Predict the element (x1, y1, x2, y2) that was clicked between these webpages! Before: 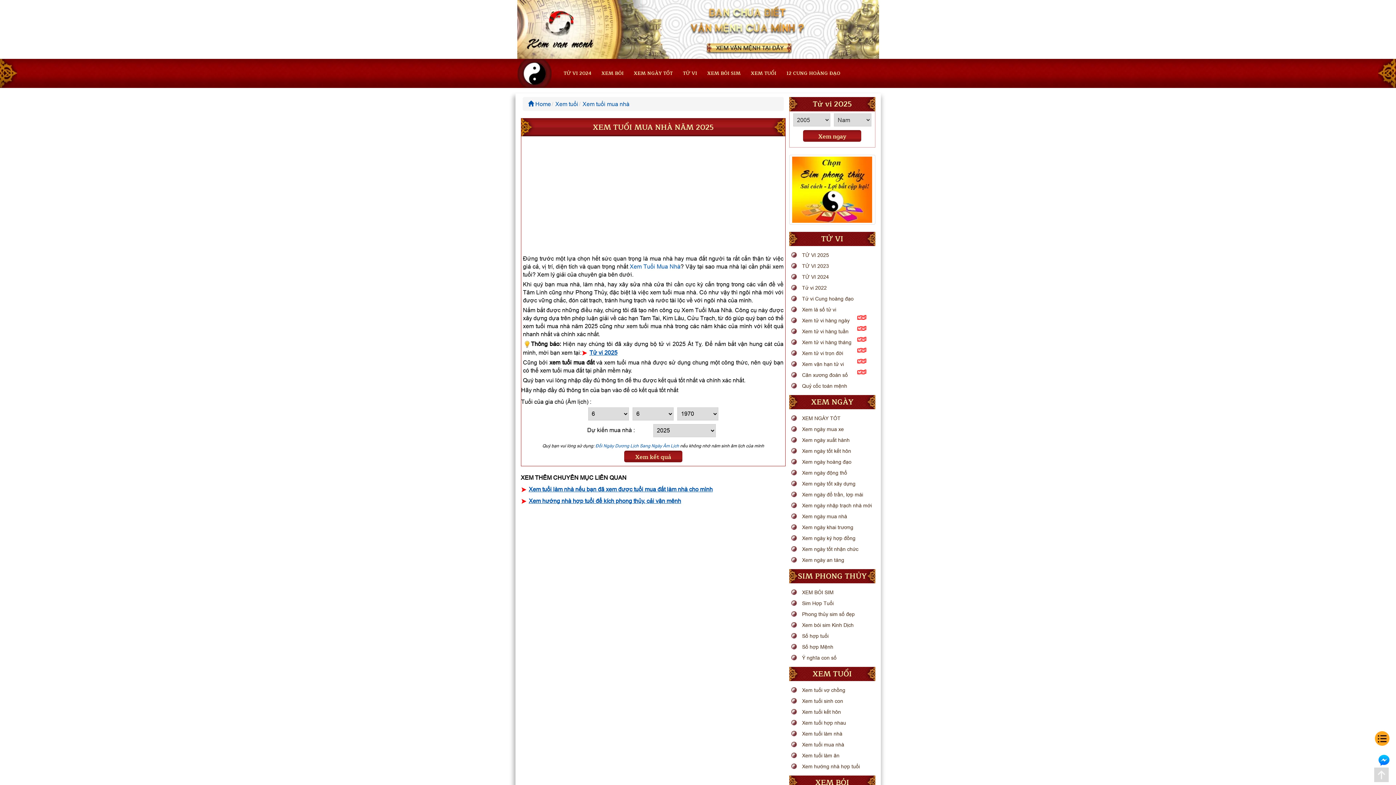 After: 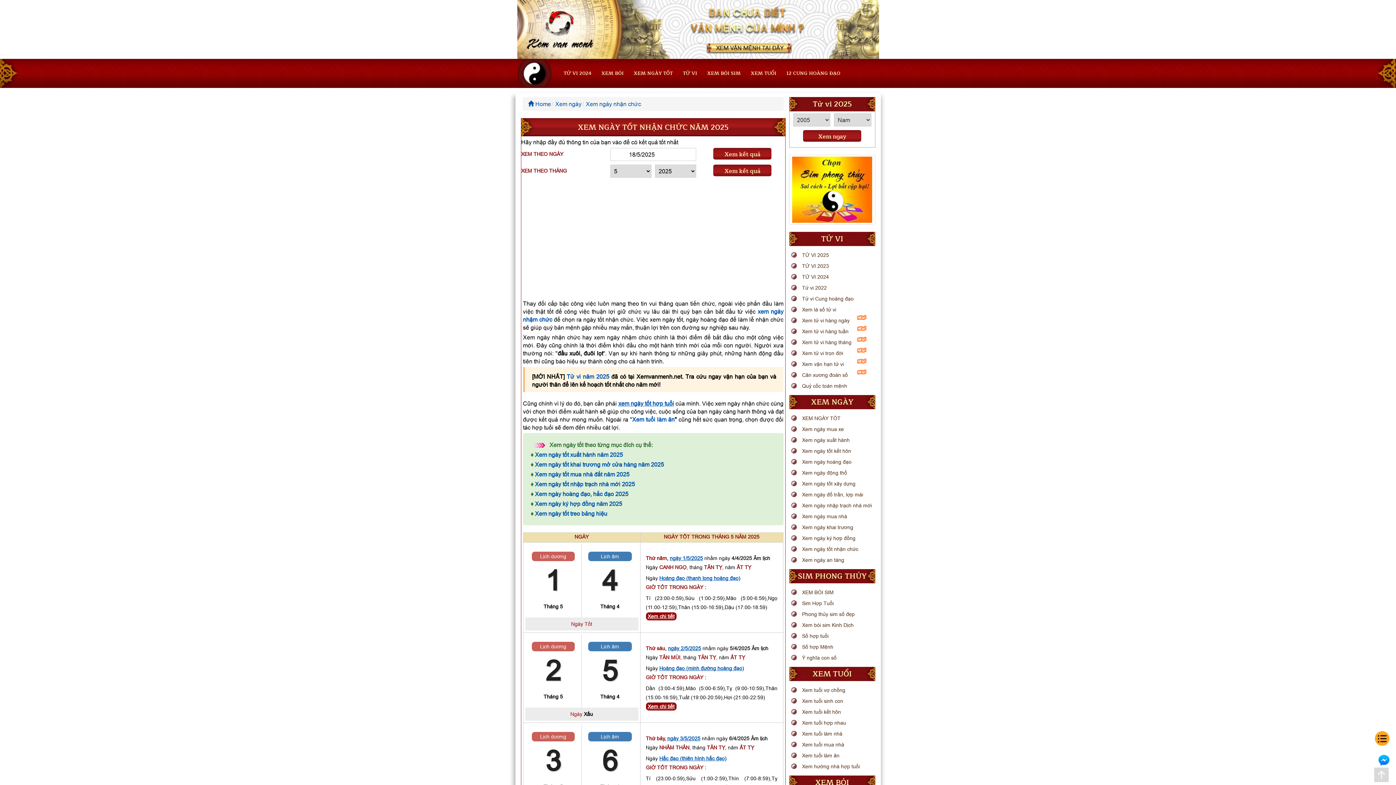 Action: bbox: (789, 544, 875, 554) label: Xem ngày tốt nhận chức